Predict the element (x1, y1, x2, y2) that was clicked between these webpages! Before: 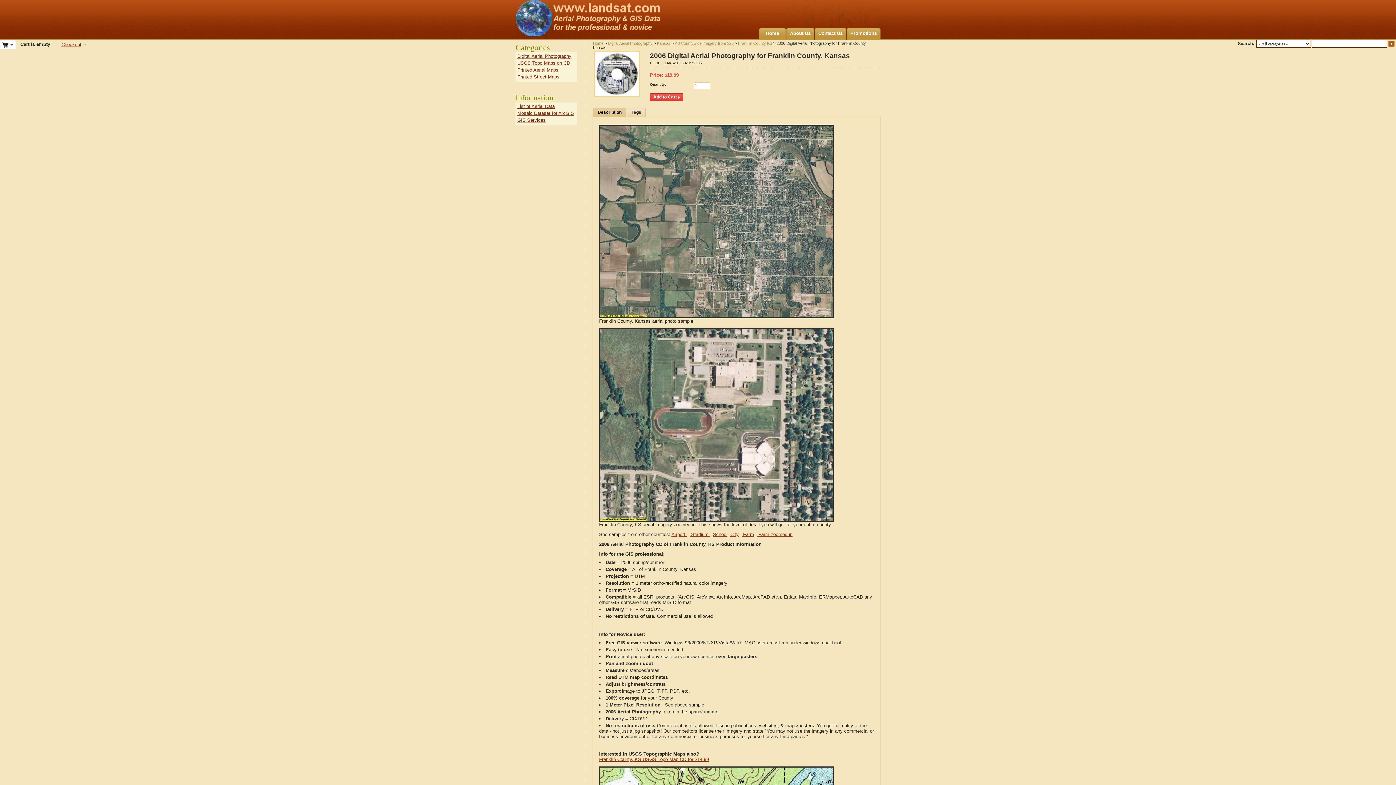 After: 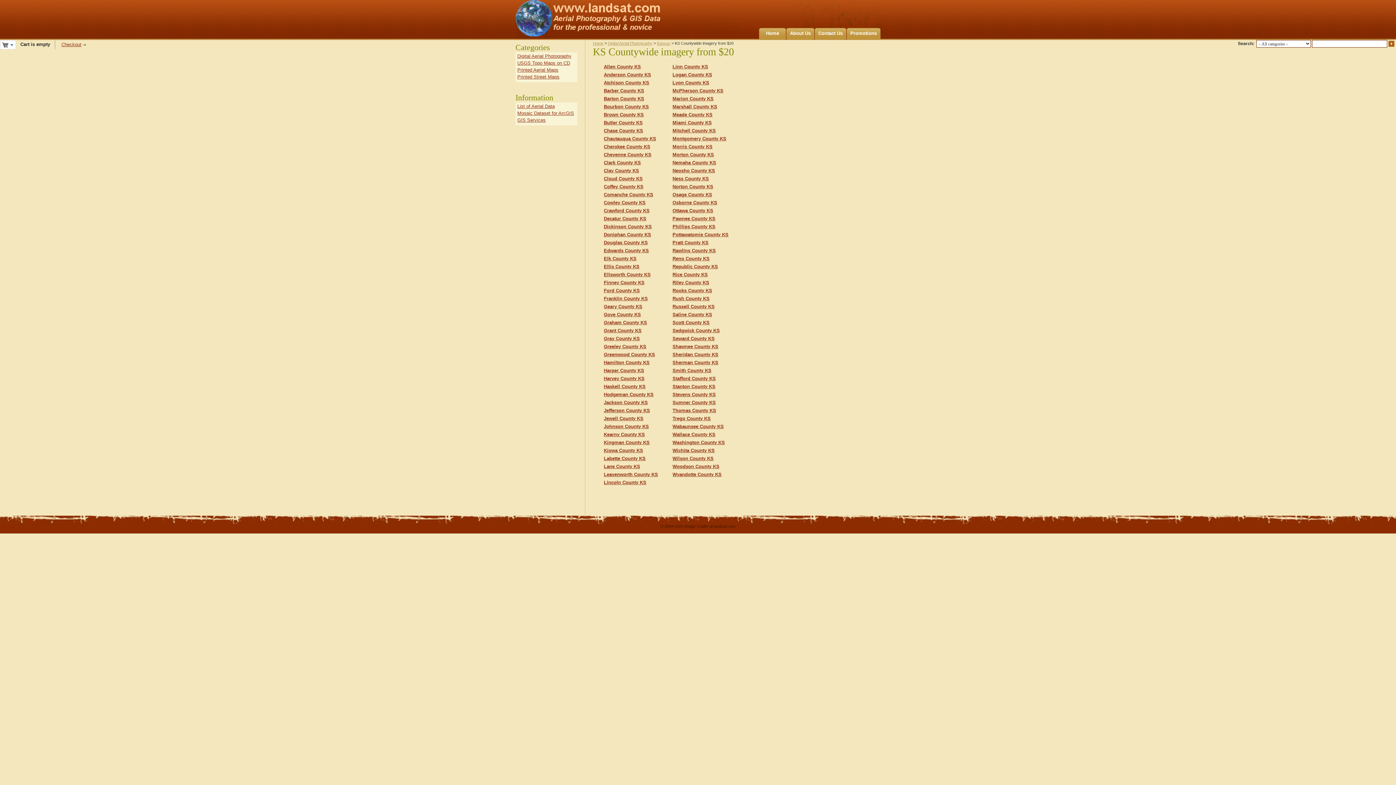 Action: label: KS Countywide imagery from $20 bbox: (674, 41, 733, 45)